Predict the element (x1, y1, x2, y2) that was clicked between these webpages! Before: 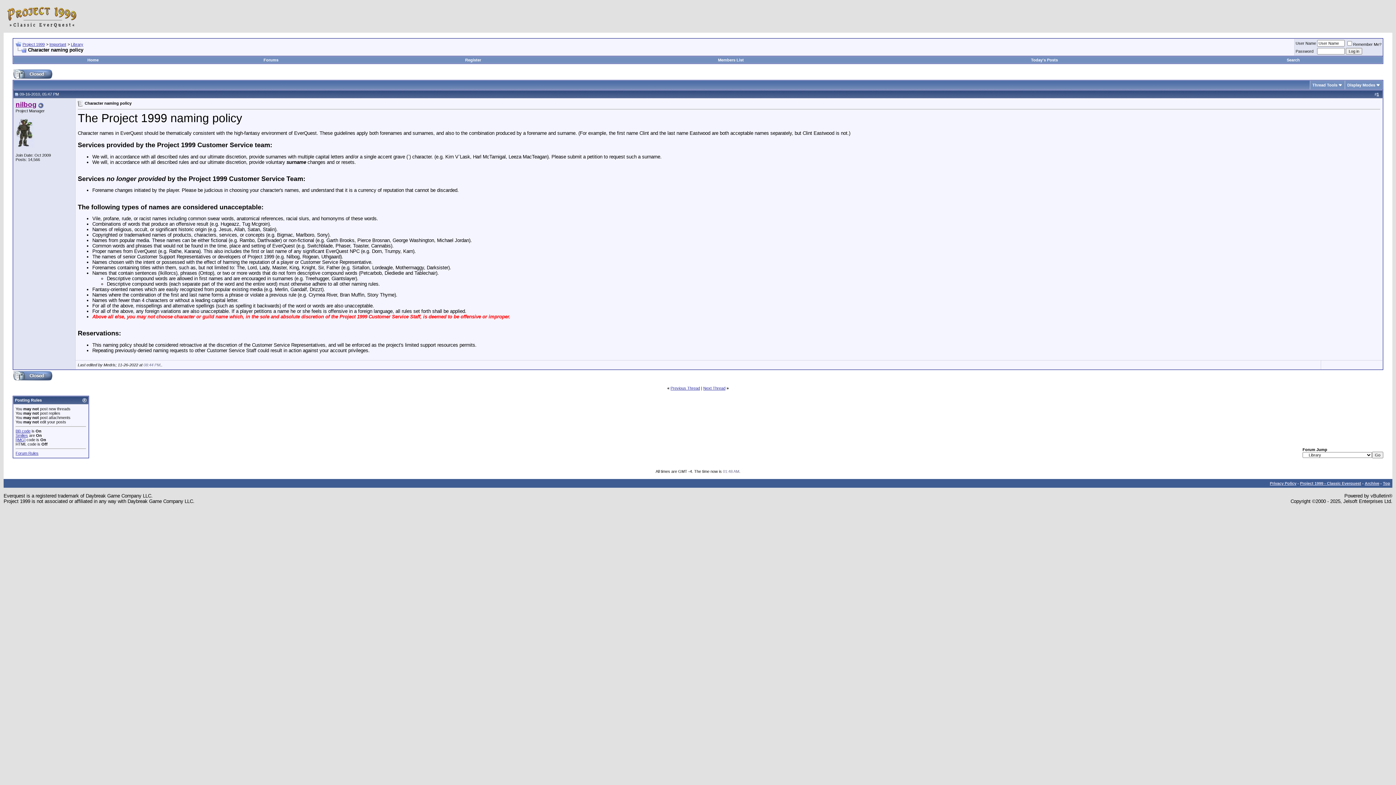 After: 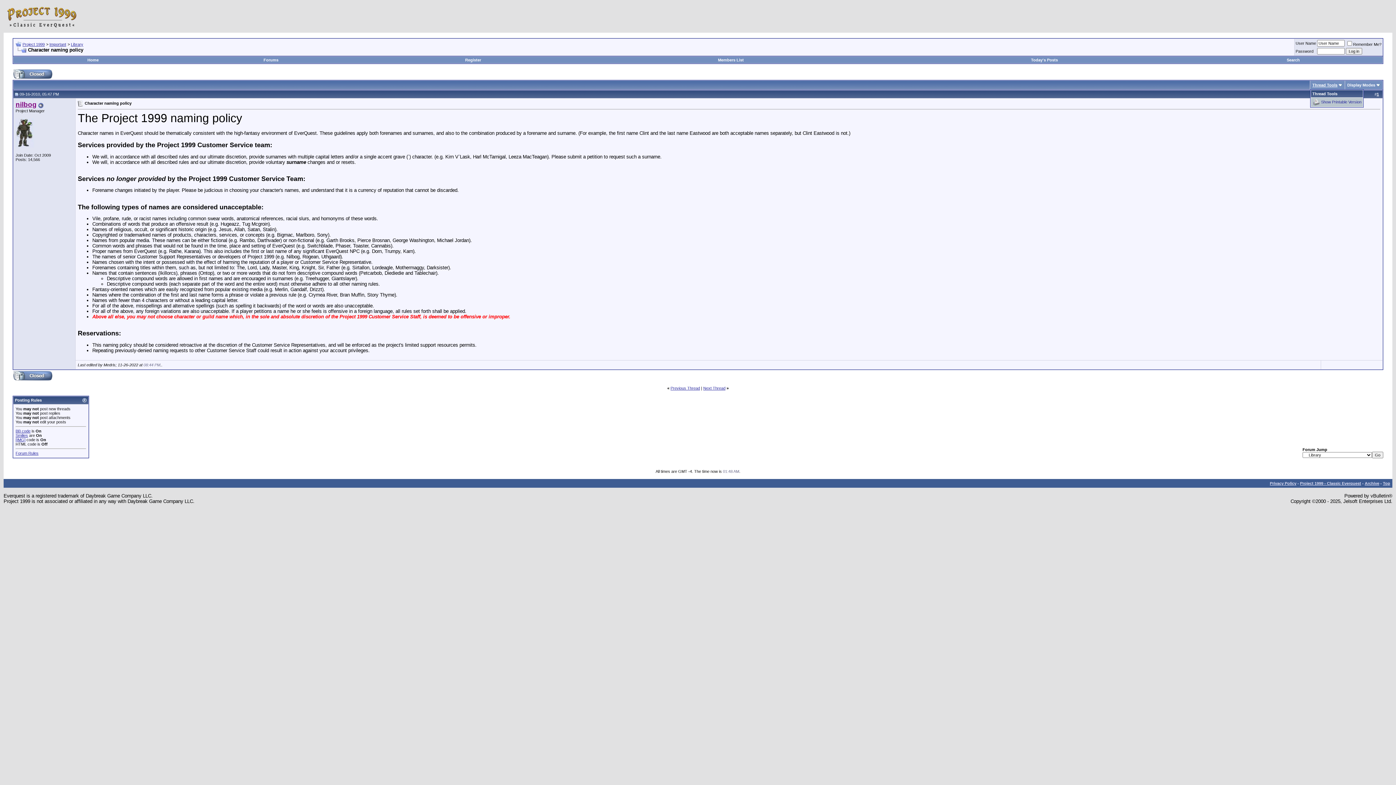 Action: bbox: (1312, 82, 1337, 87) label: Thread Tools